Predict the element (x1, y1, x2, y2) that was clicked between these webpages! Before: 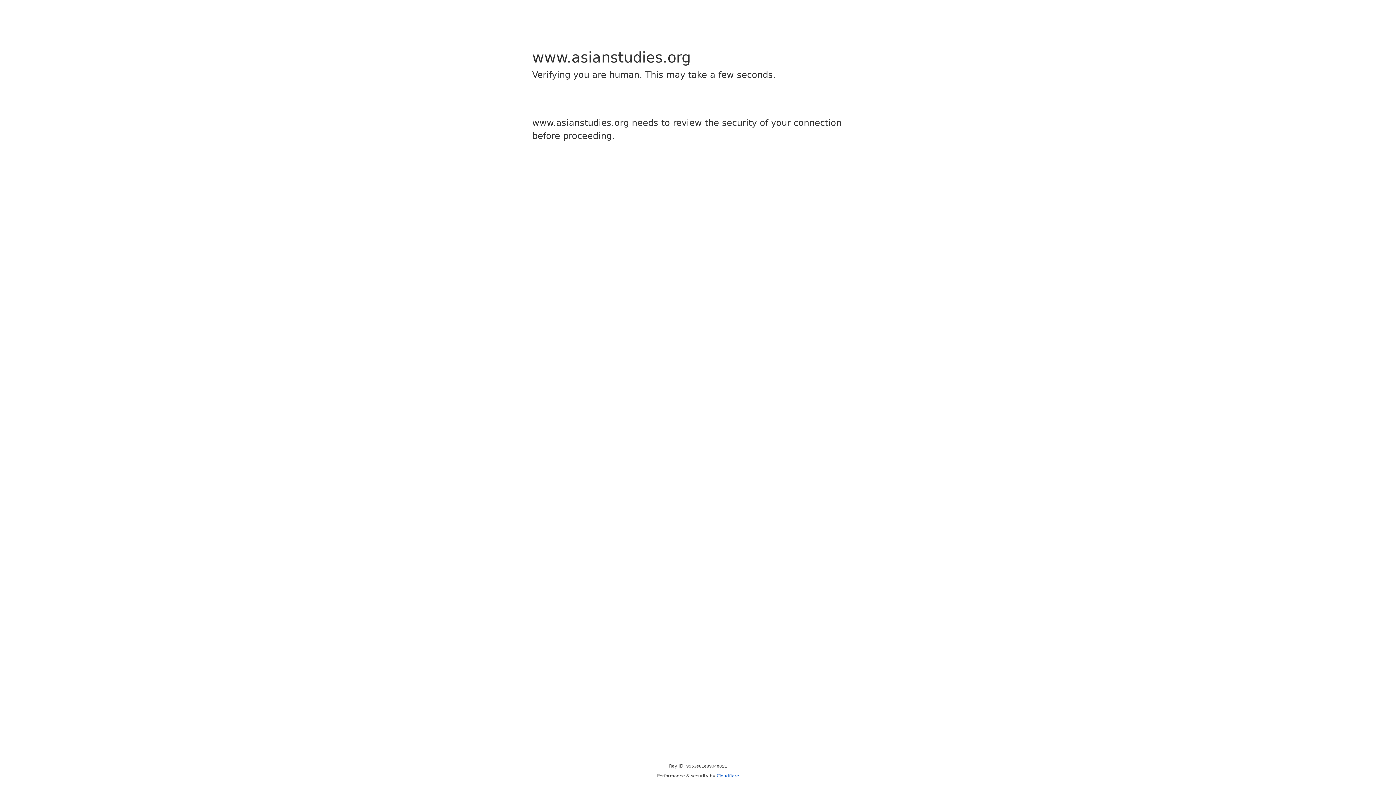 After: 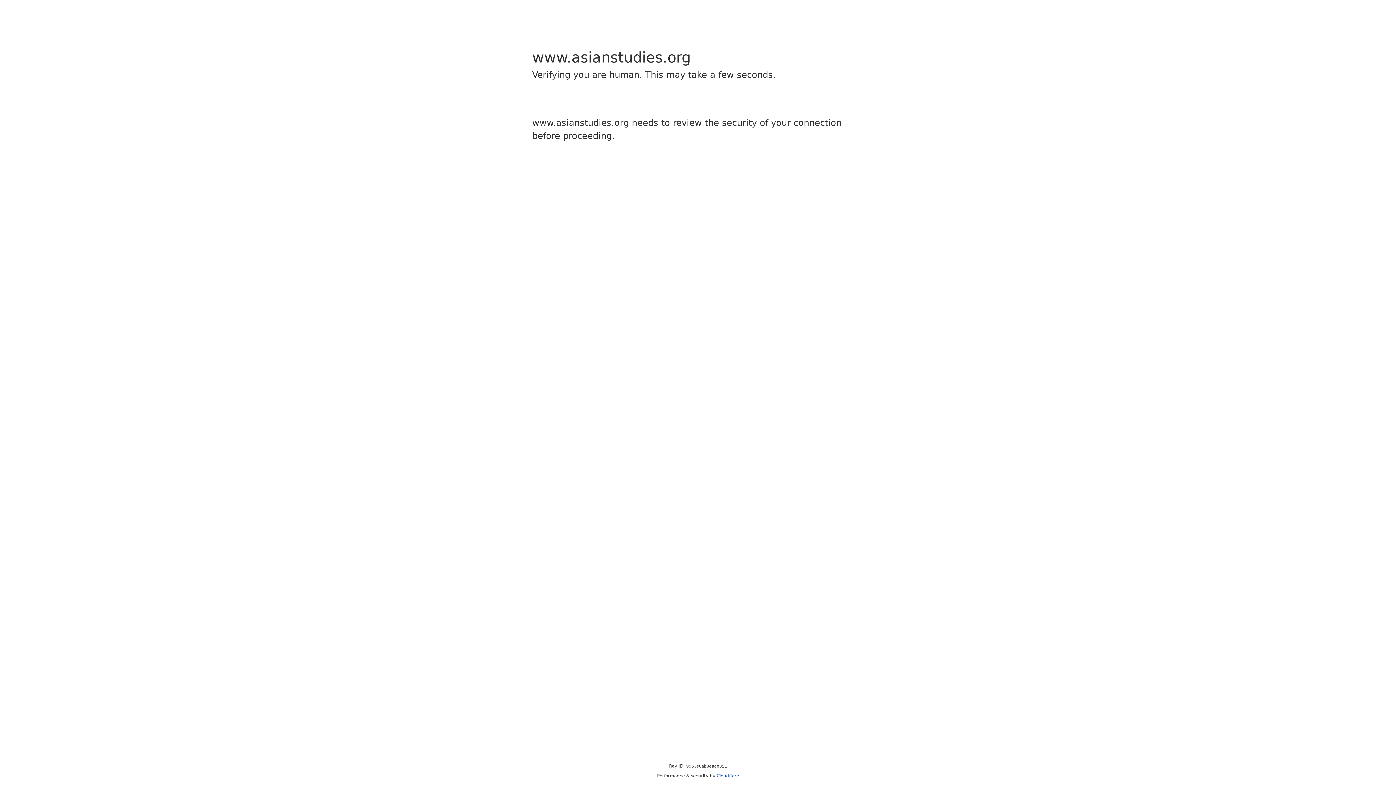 Action: bbox: (716, 773, 739, 778) label: Cloudflare